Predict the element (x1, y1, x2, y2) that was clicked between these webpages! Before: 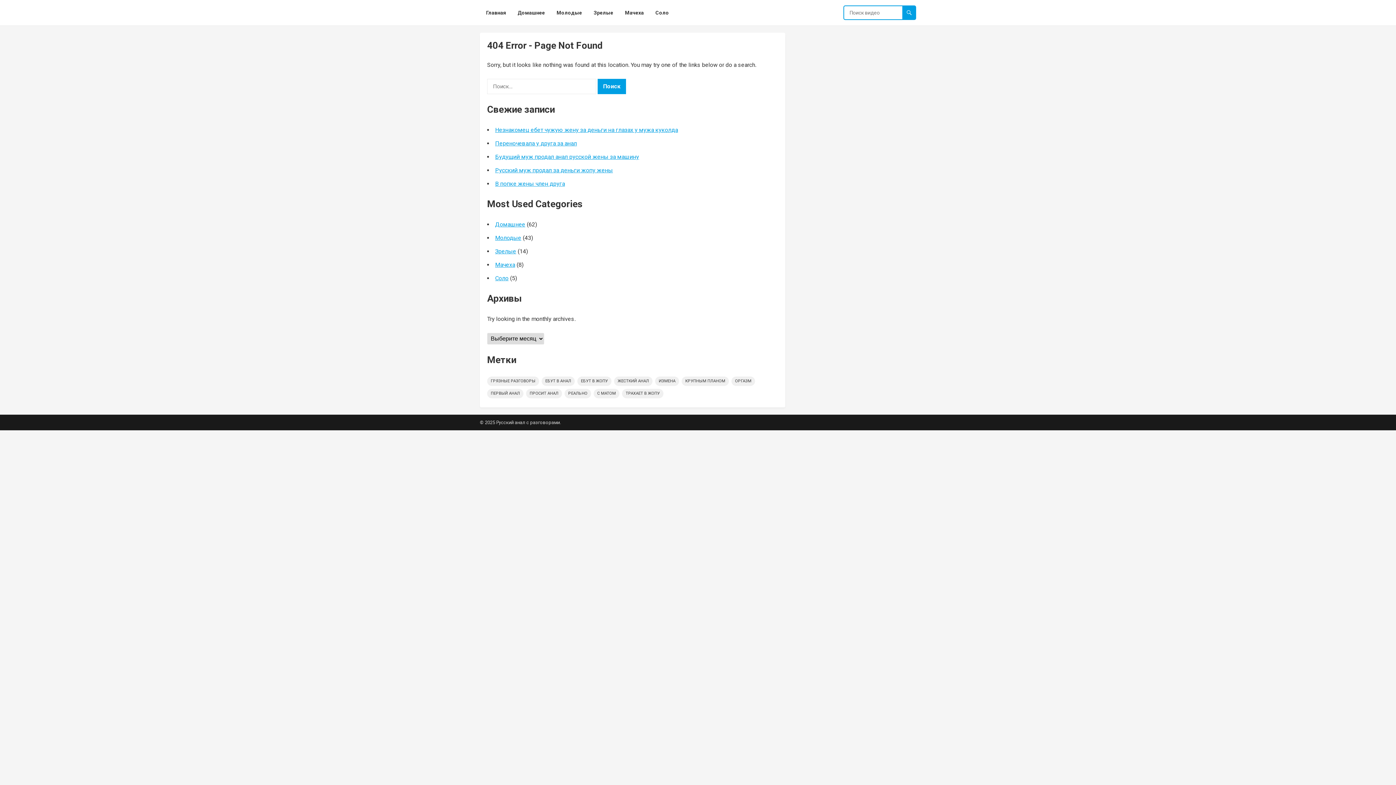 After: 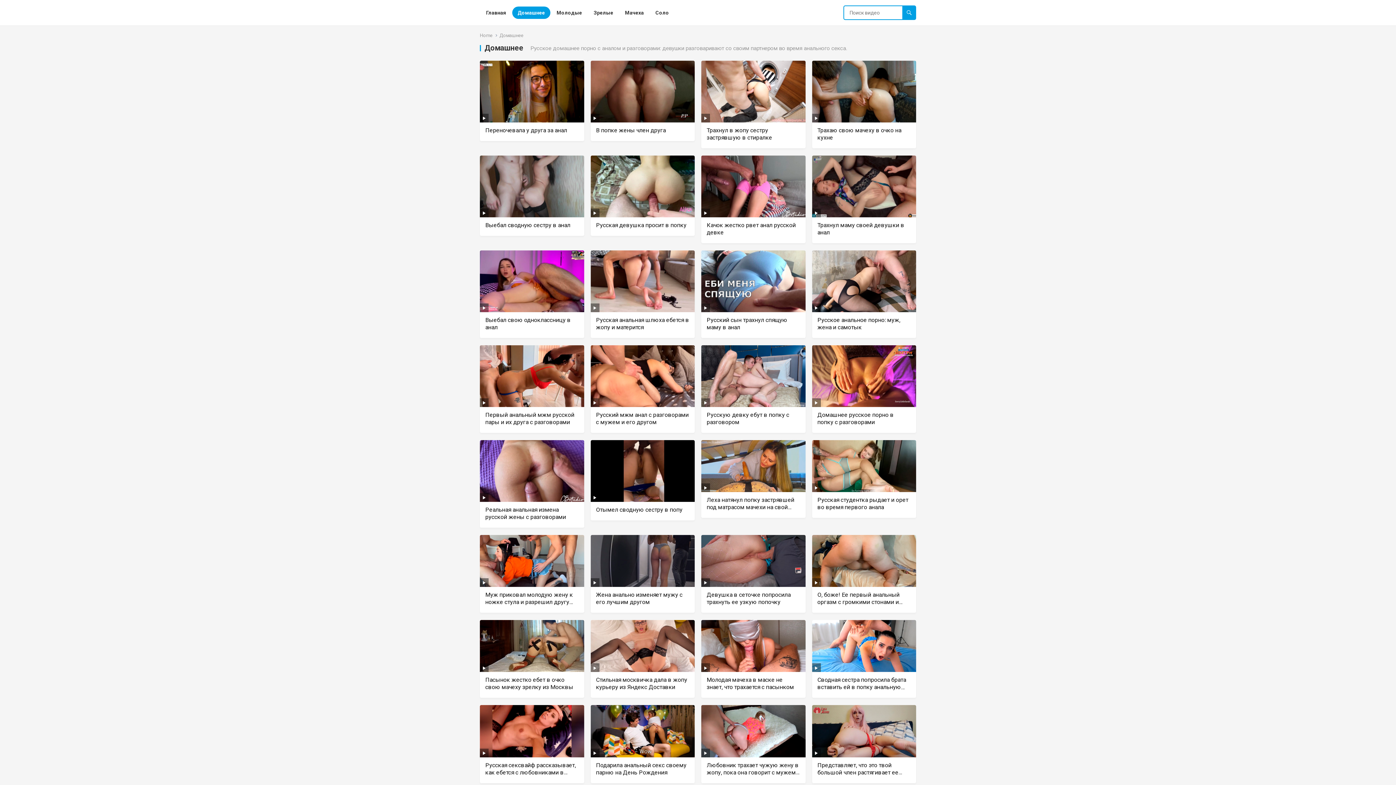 Action: bbox: (512, 0, 550, 25) label: Домашнее